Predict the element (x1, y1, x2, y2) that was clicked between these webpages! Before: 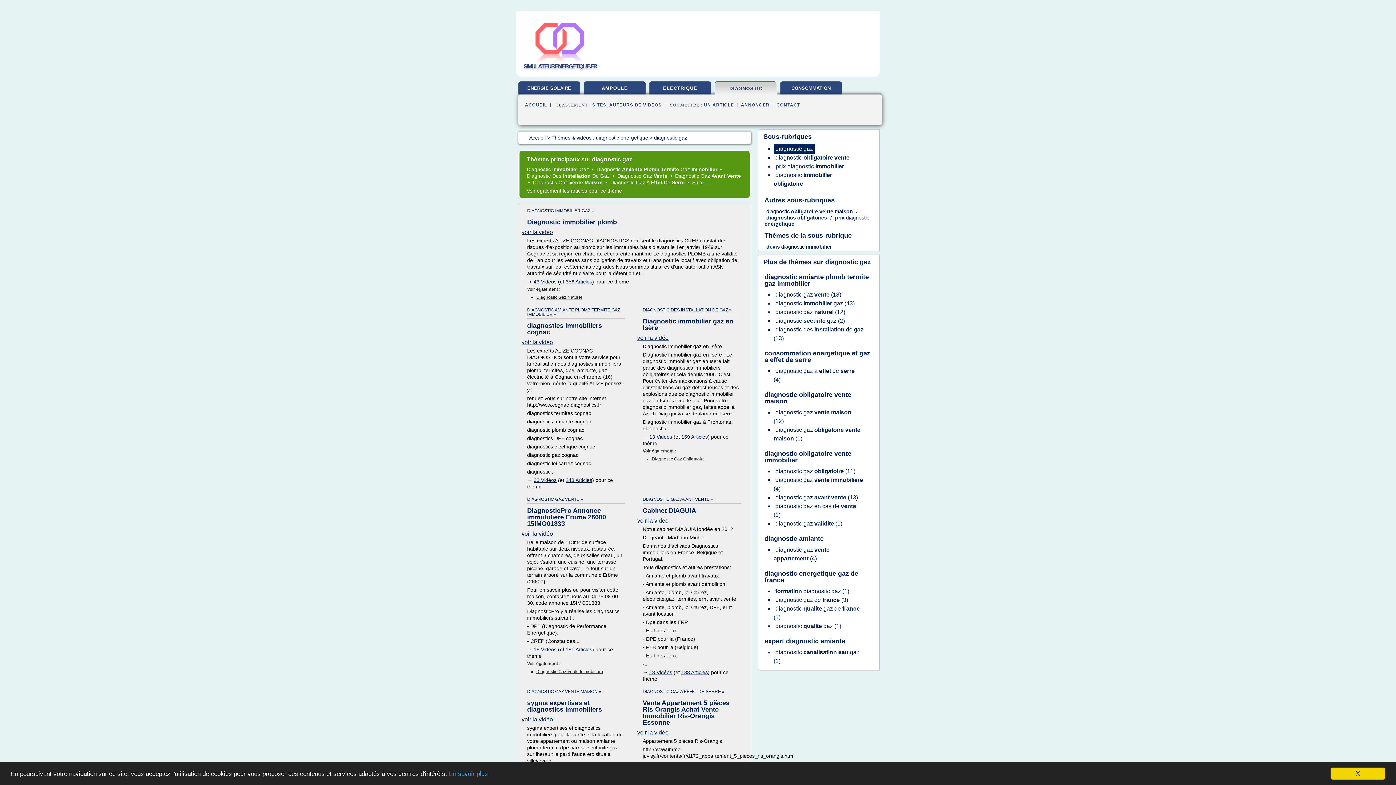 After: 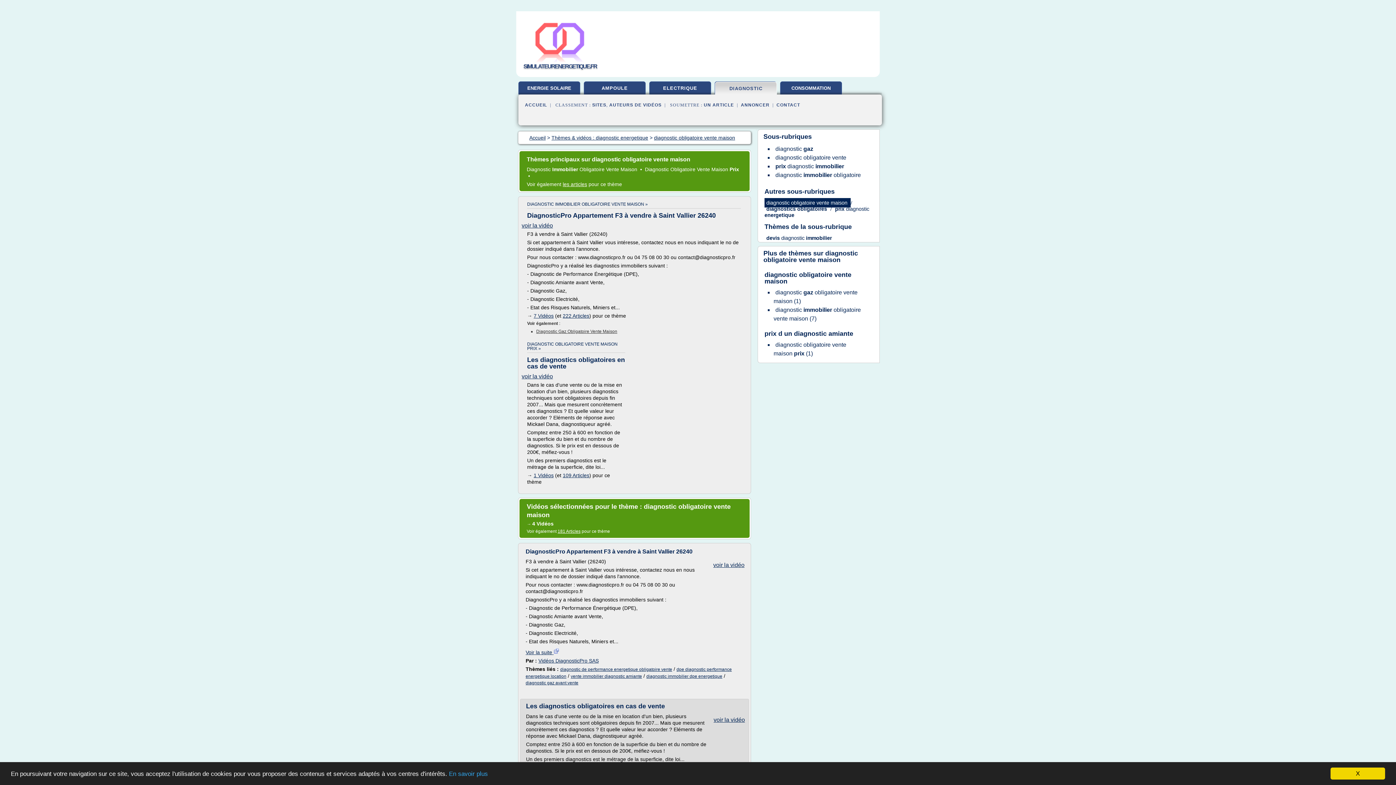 Action: bbox: (764, 208, 856, 214) label: diagnostic obligatoire vente maison 